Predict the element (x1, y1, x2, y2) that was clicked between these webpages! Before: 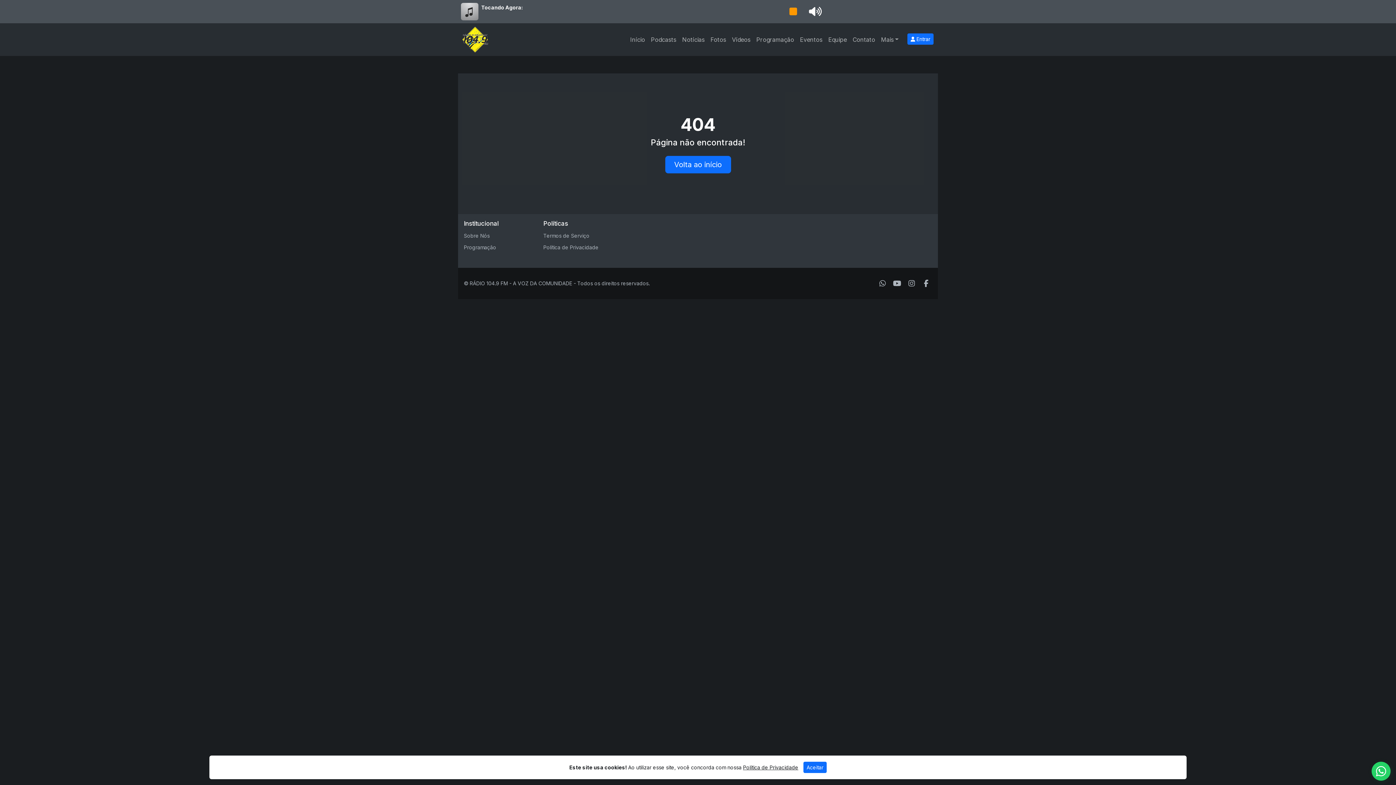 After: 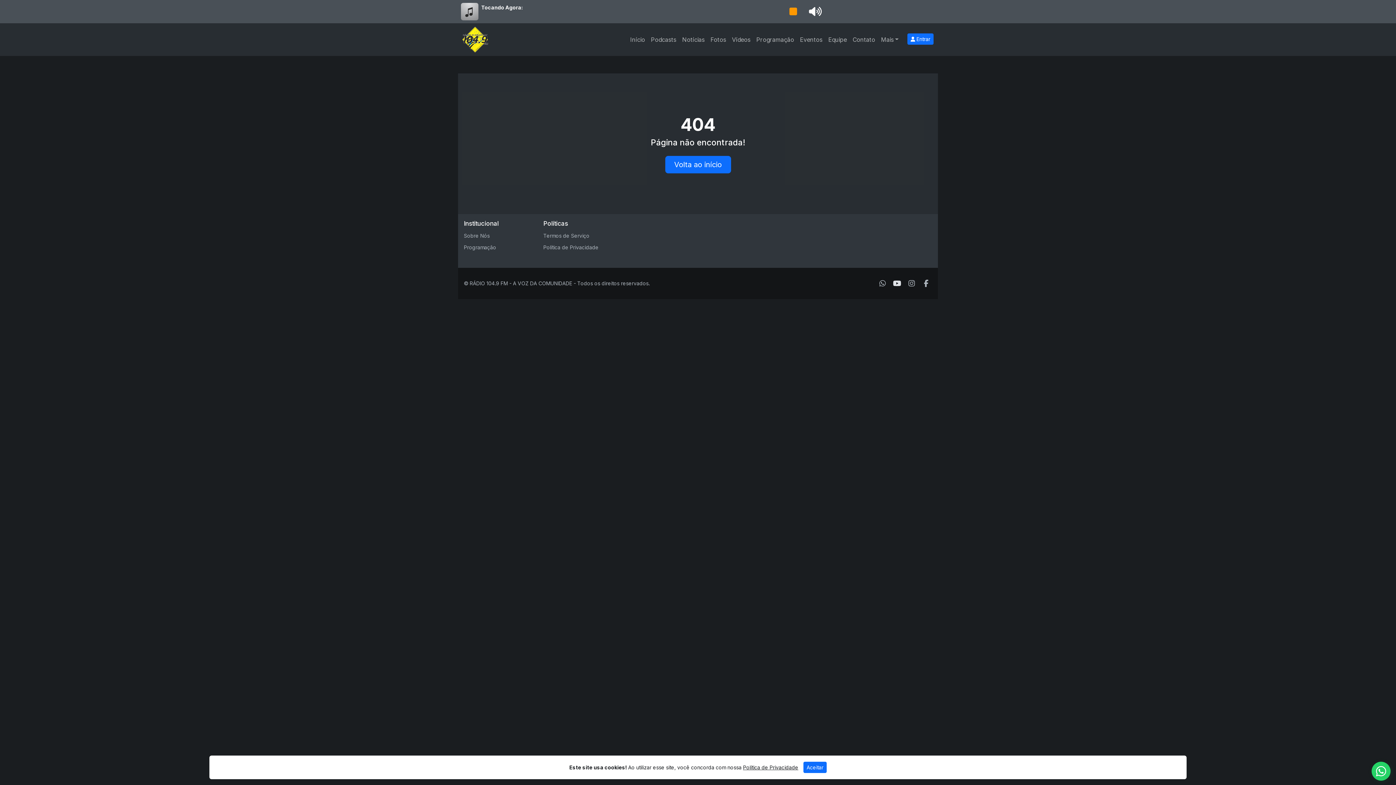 Action: label: Youtube bbox: (893, 279, 901, 288)